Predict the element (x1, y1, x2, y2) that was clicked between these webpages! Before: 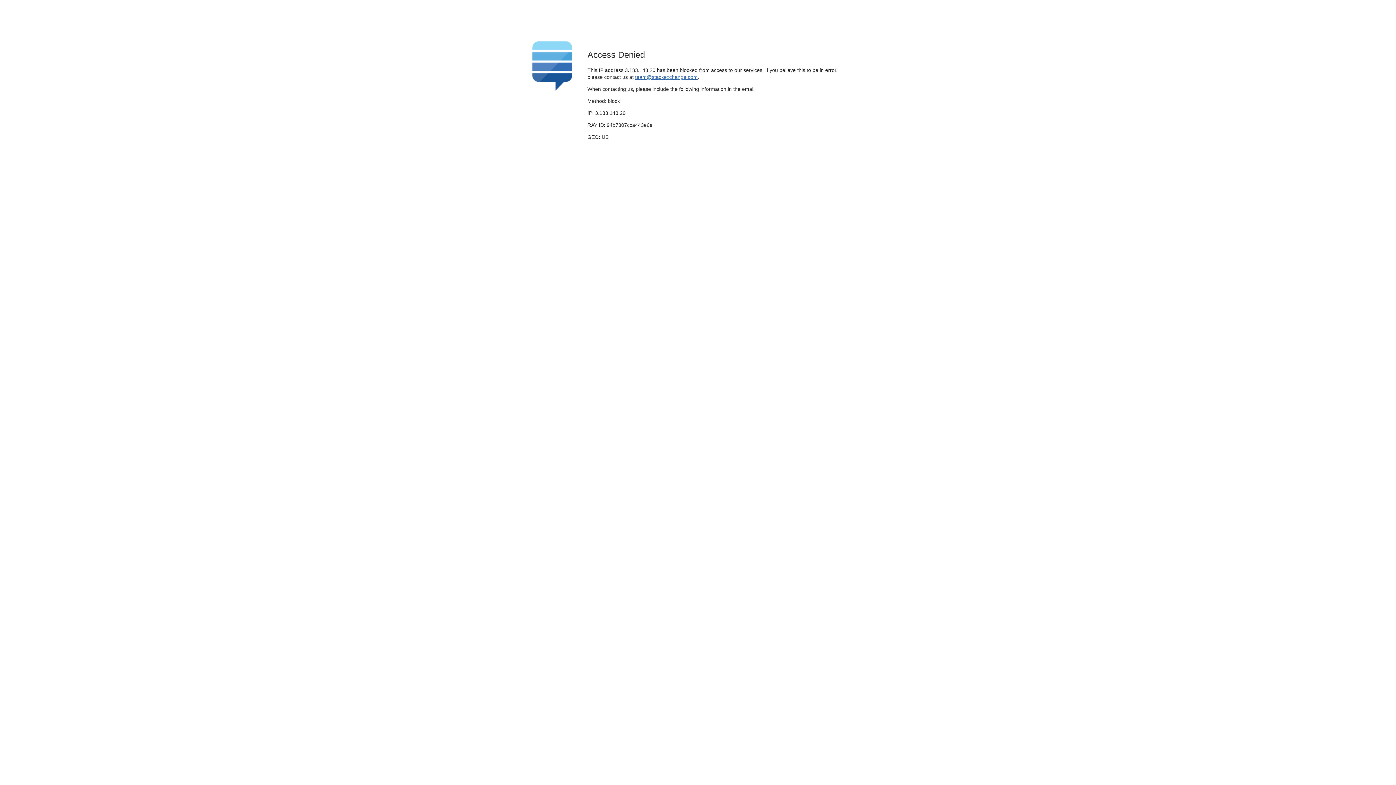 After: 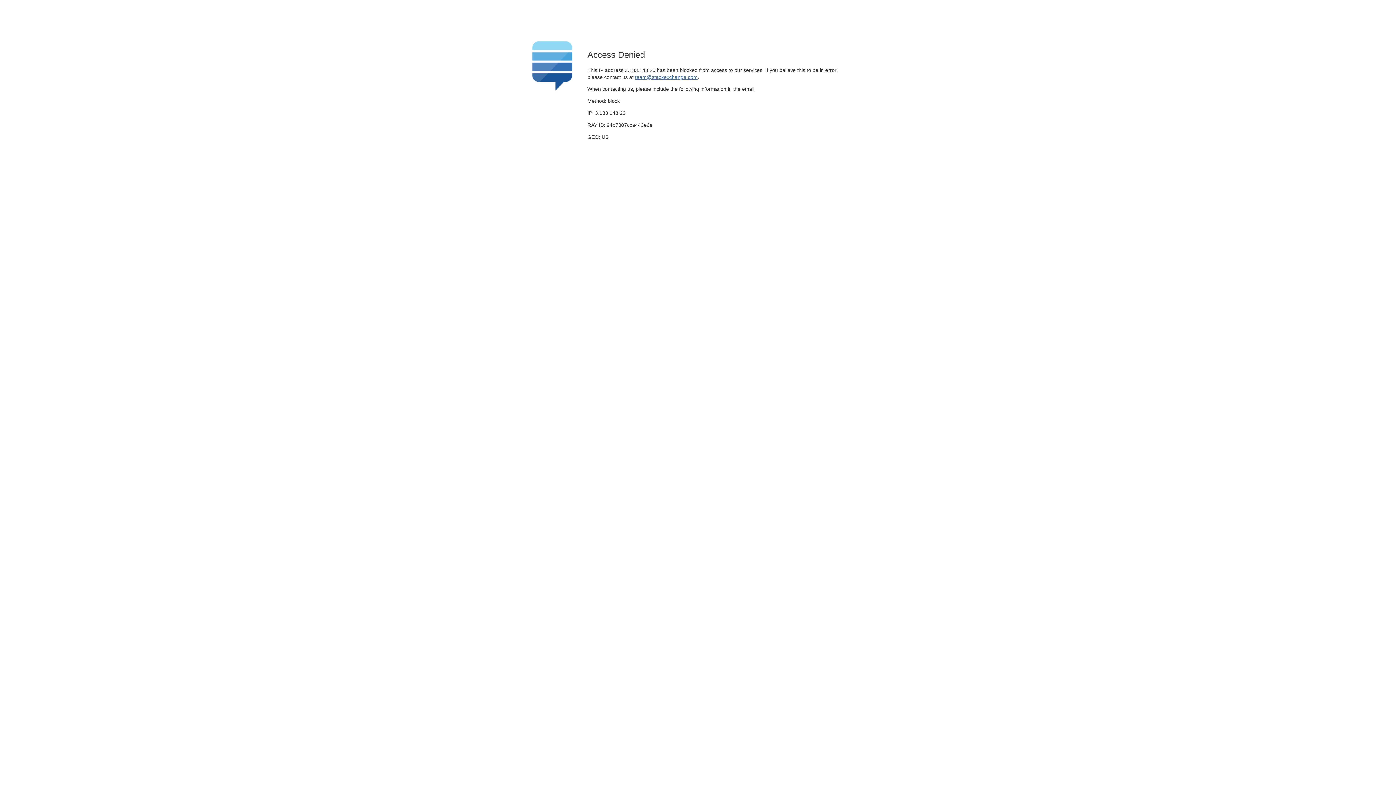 Action: bbox: (635, 74, 697, 79) label: team@stackexchange.com